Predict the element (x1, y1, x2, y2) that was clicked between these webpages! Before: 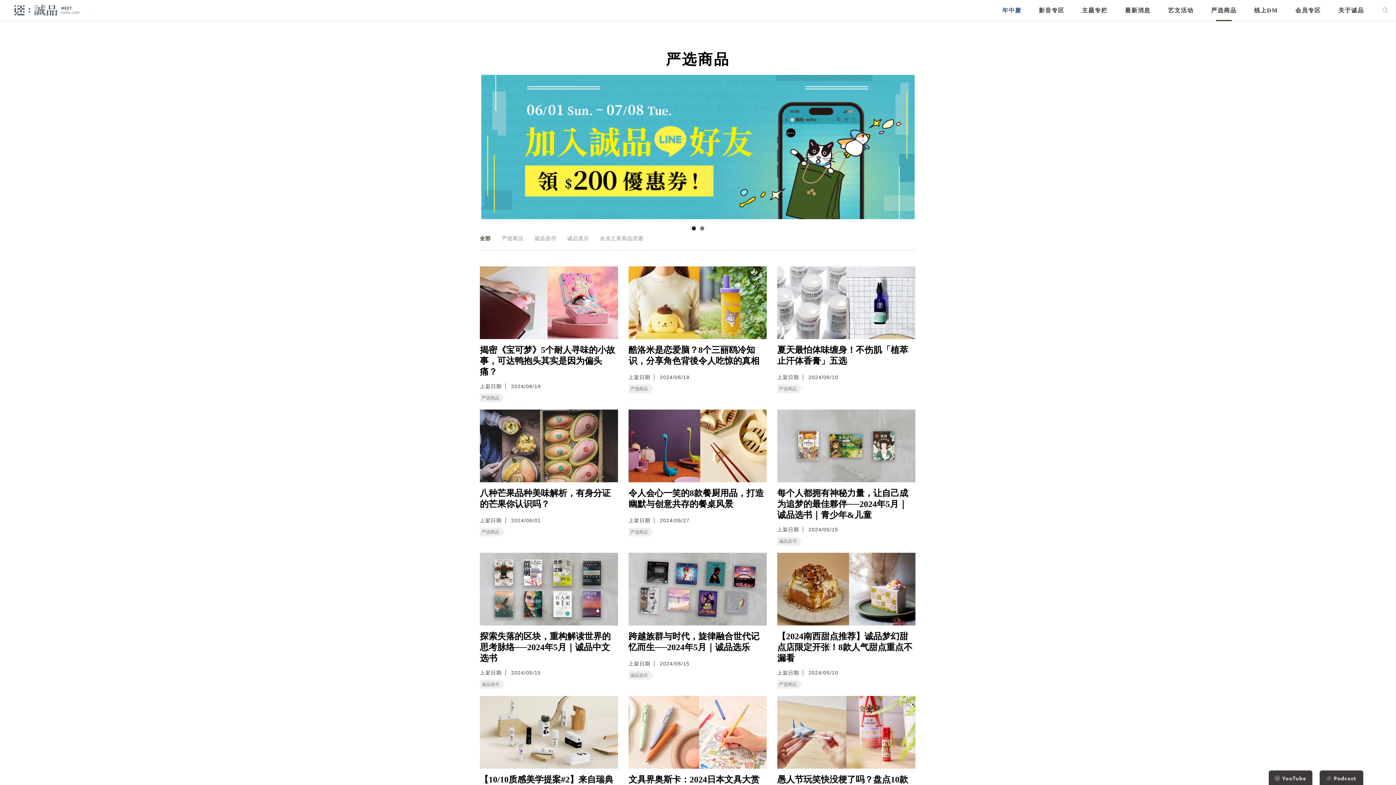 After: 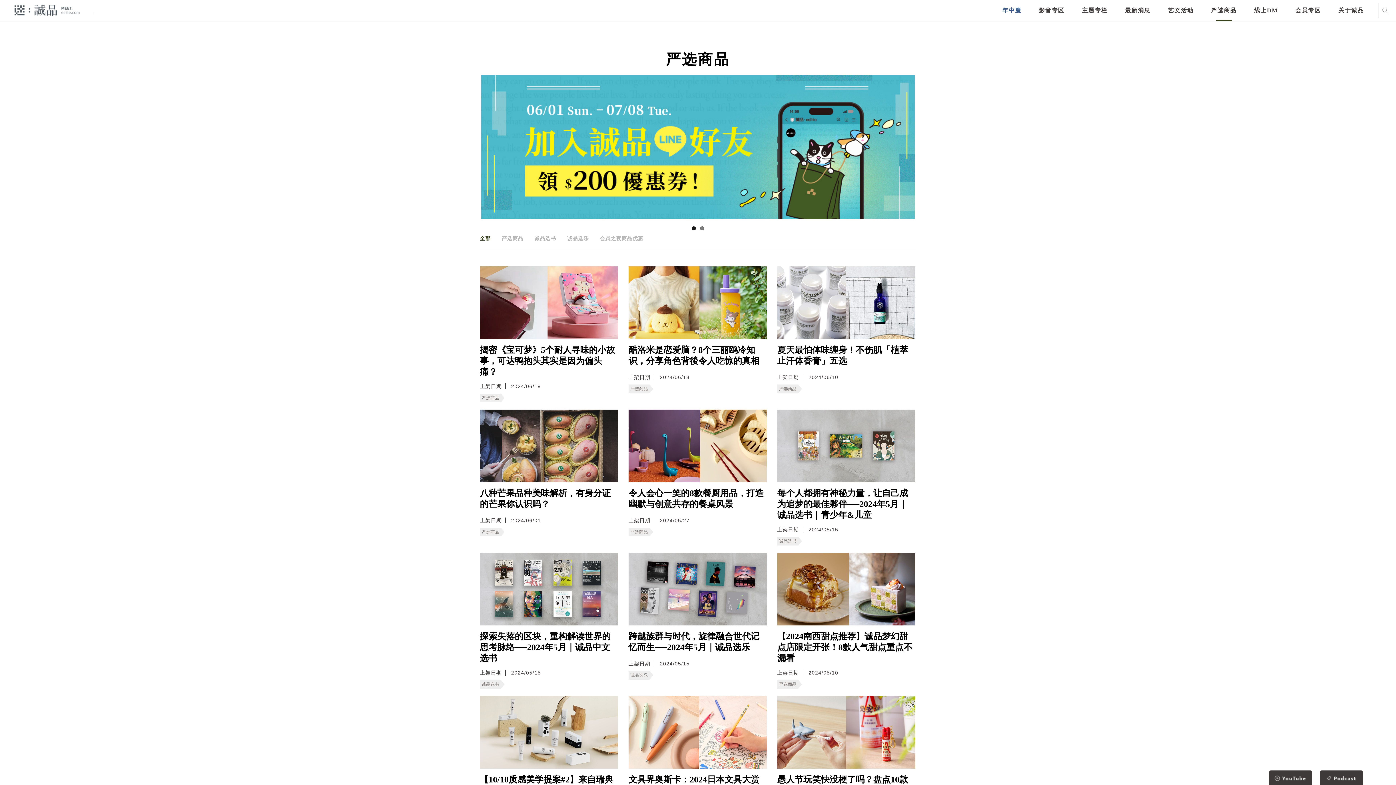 Action: bbox: (1320, 770, 1363, 785)